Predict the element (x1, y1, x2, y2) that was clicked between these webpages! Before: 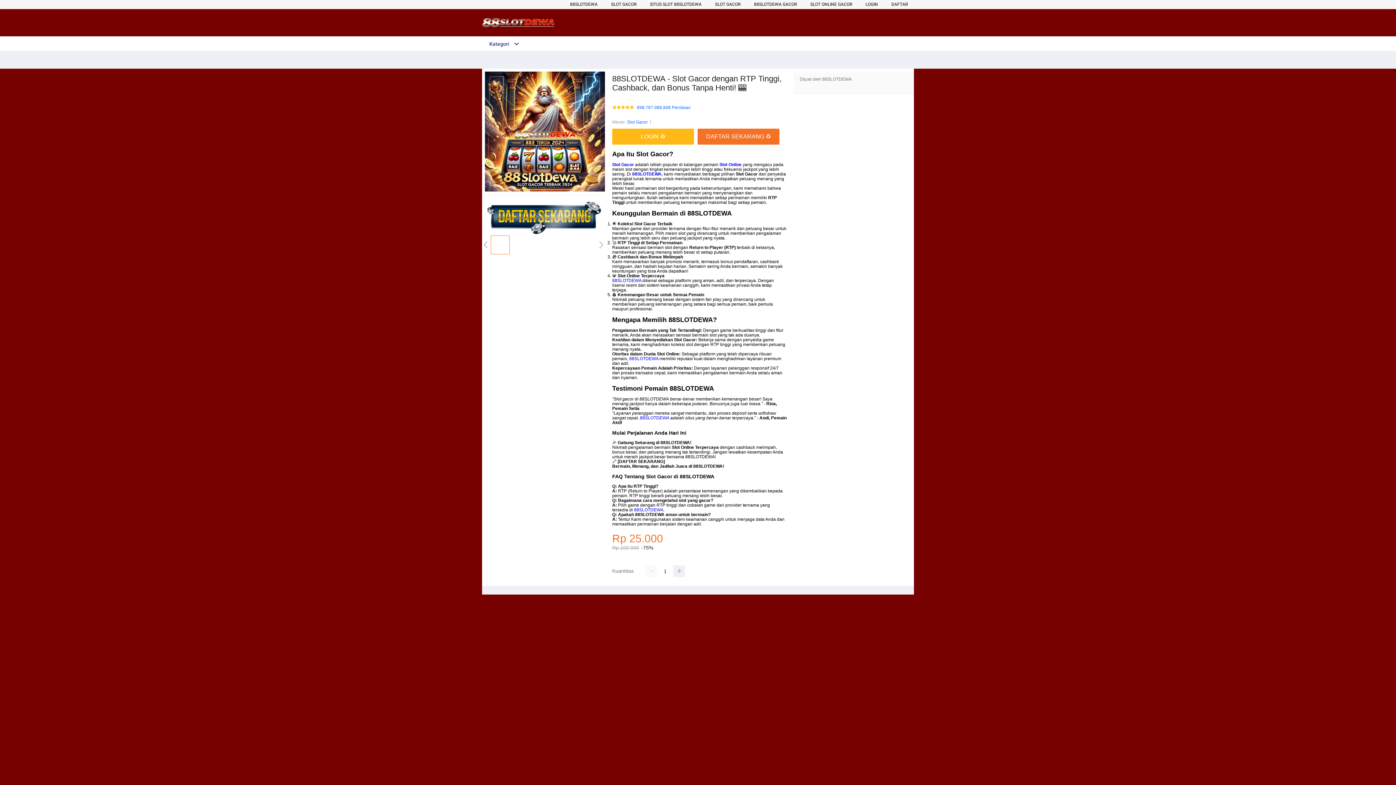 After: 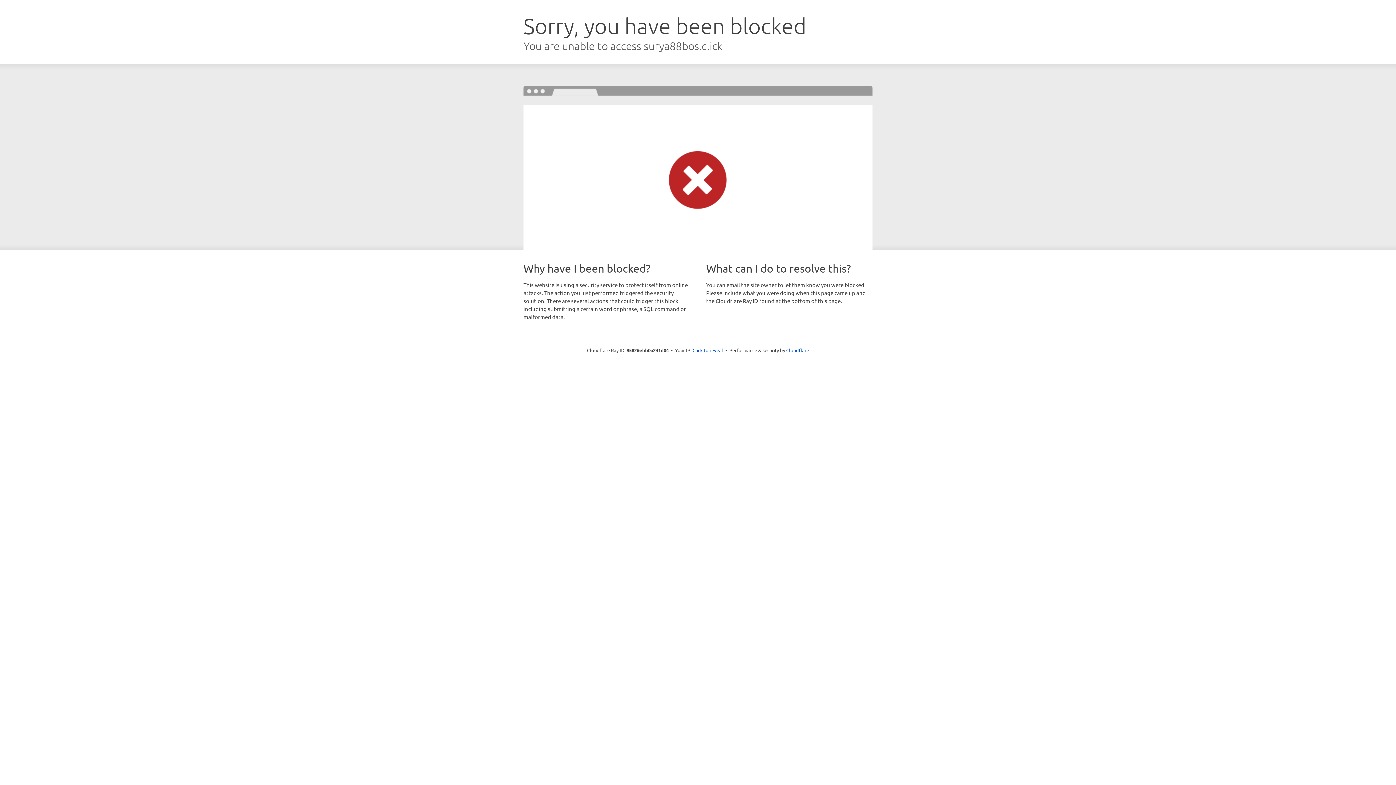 Action: label: LOGIN bbox: (865, 1, 878, 6)